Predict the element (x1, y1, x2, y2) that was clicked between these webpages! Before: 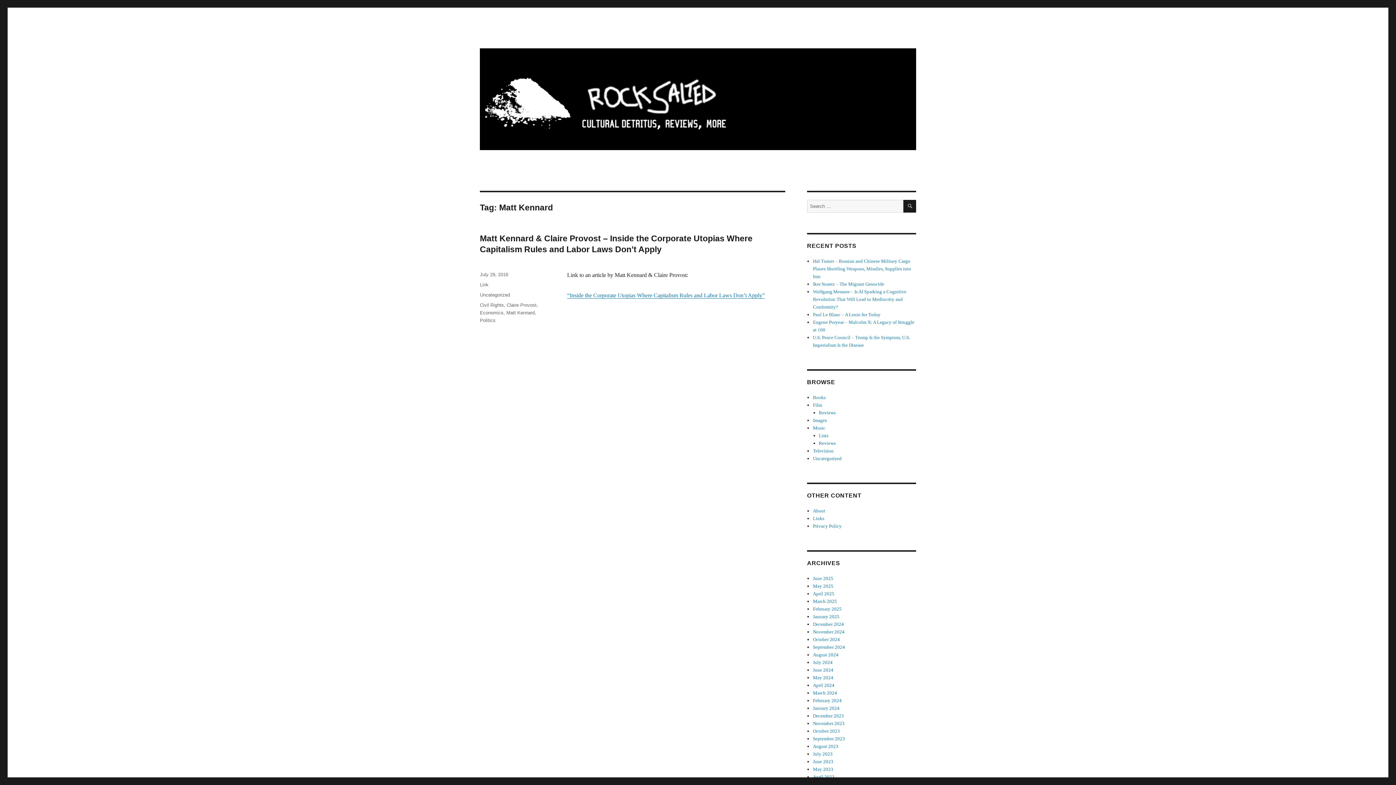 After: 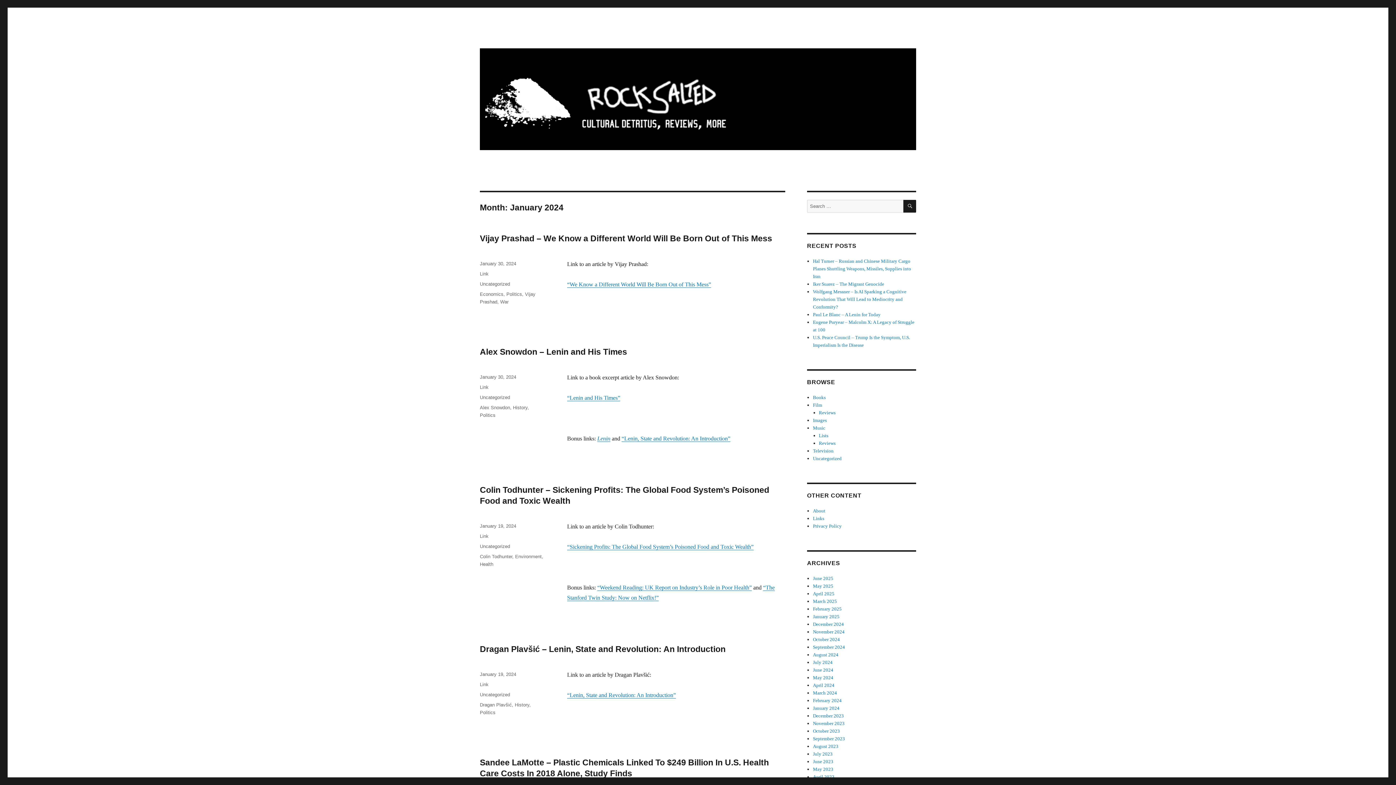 Action: bbox: (813, 705, 839, 711) label: January 2024